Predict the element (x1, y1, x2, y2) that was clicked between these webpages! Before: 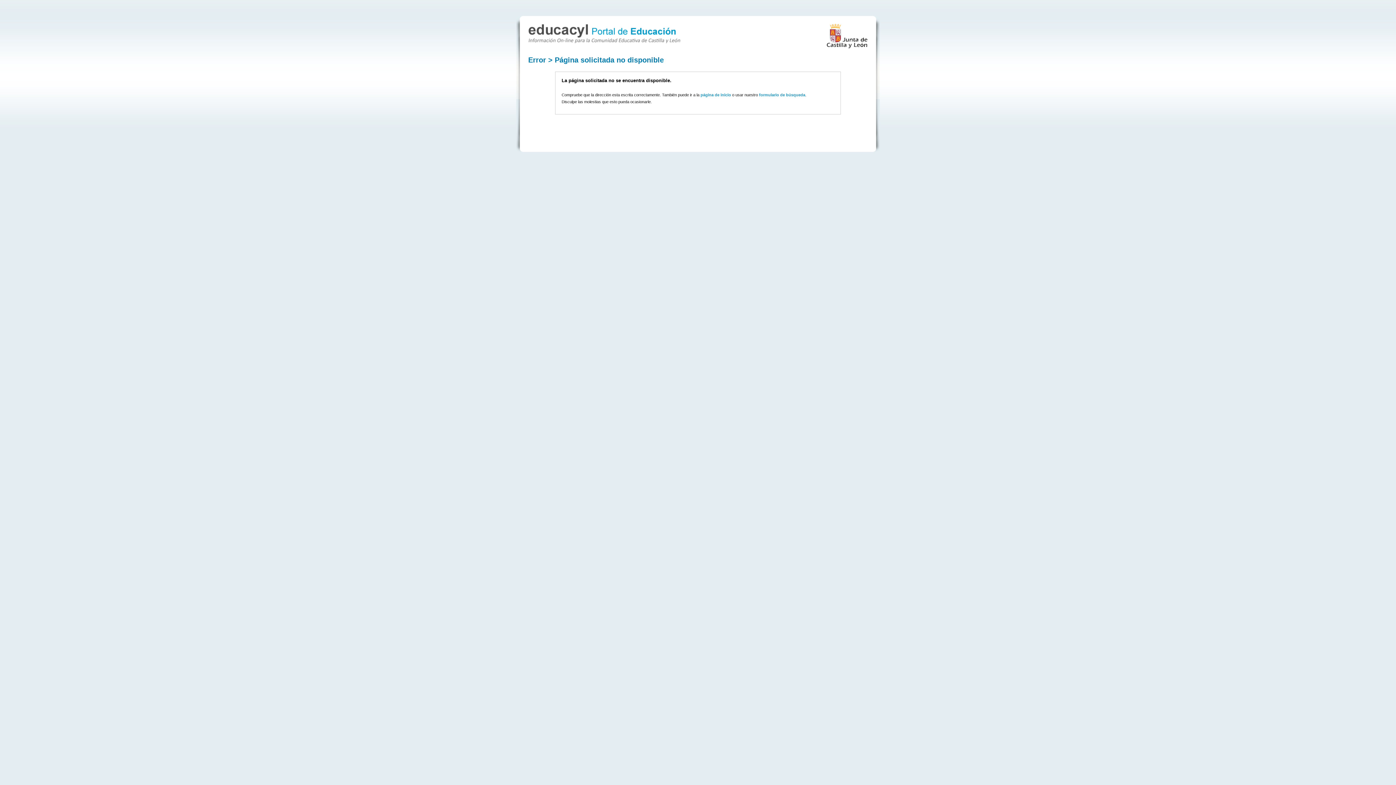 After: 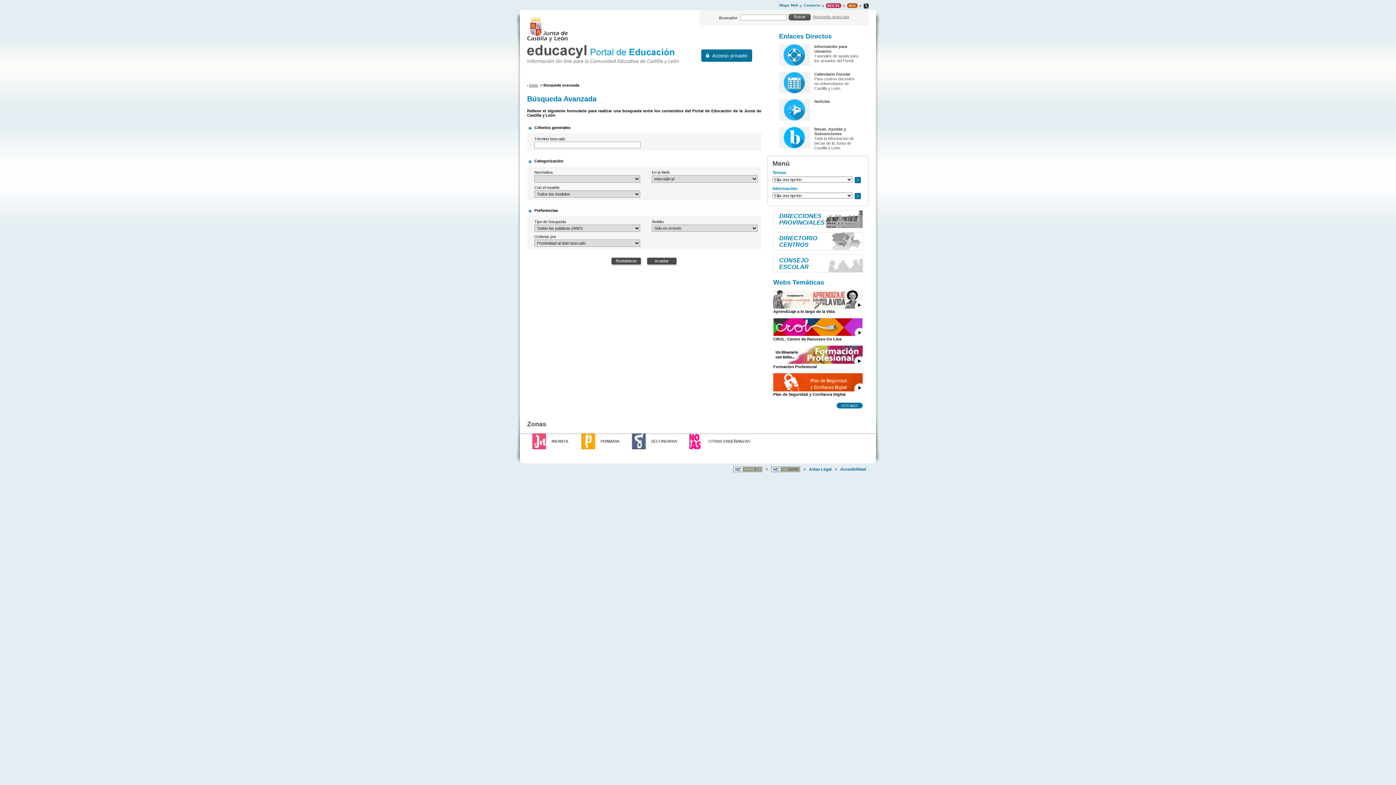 Action: bbox: (759, 92, 805, 97) label: formulario de búsqueda